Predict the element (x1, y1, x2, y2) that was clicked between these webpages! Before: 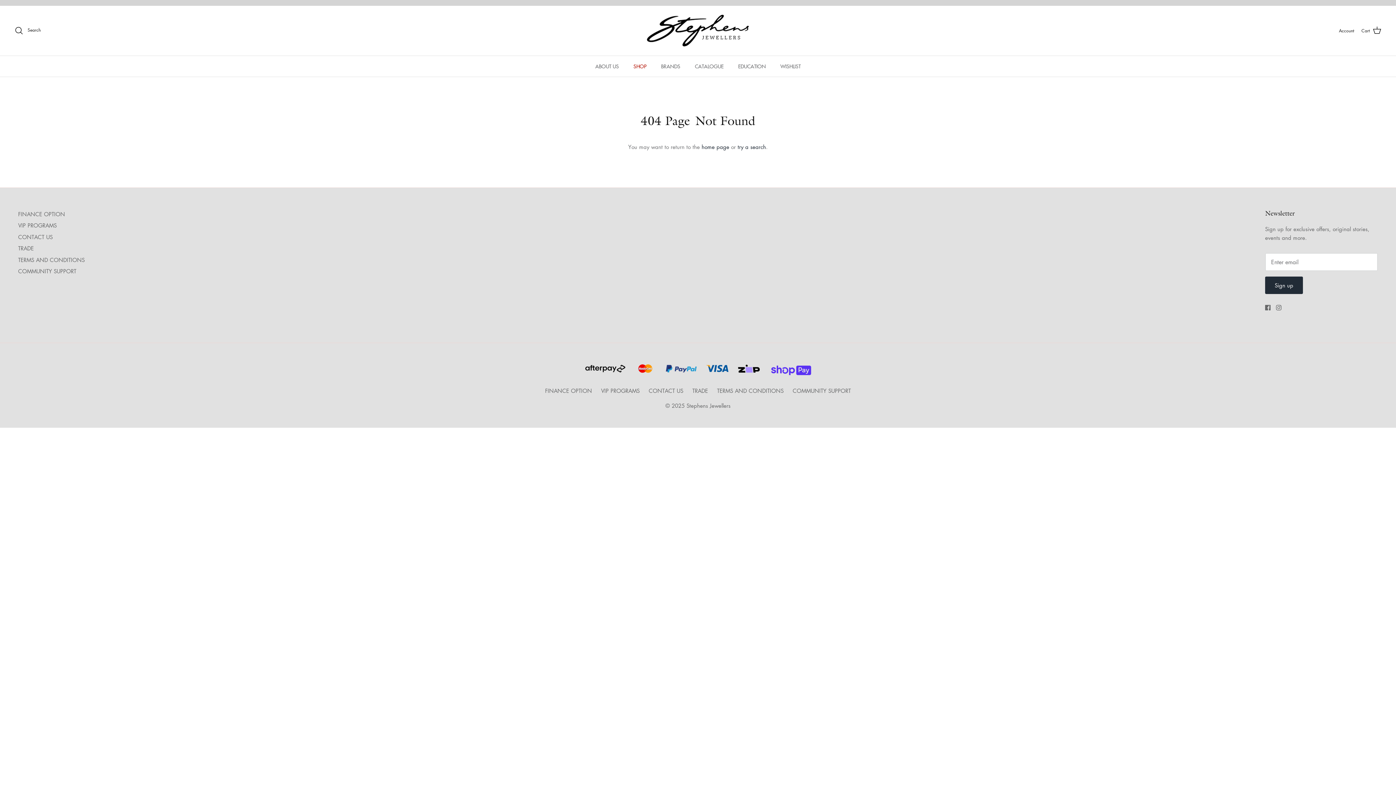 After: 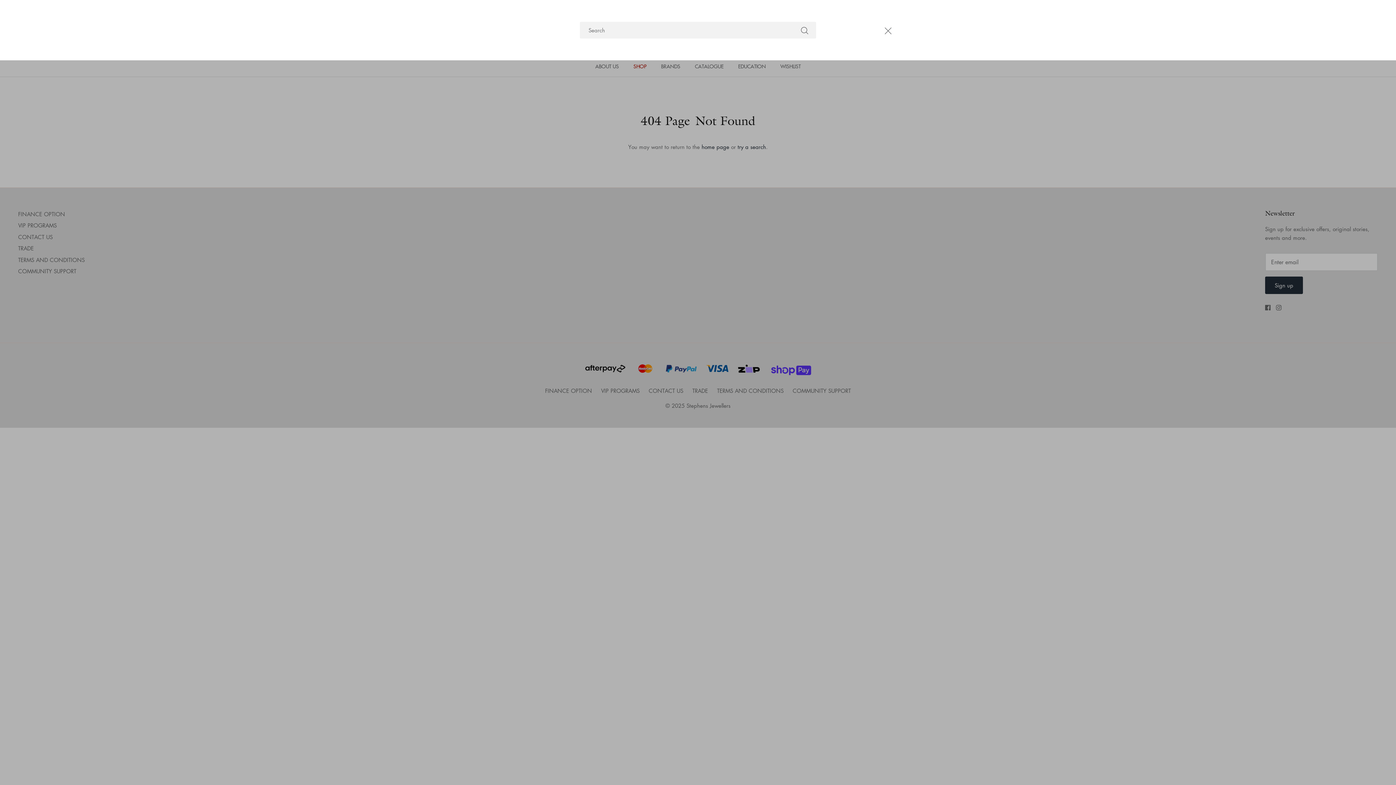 Action: bbox: (14, 26, 40, 35) label: Search